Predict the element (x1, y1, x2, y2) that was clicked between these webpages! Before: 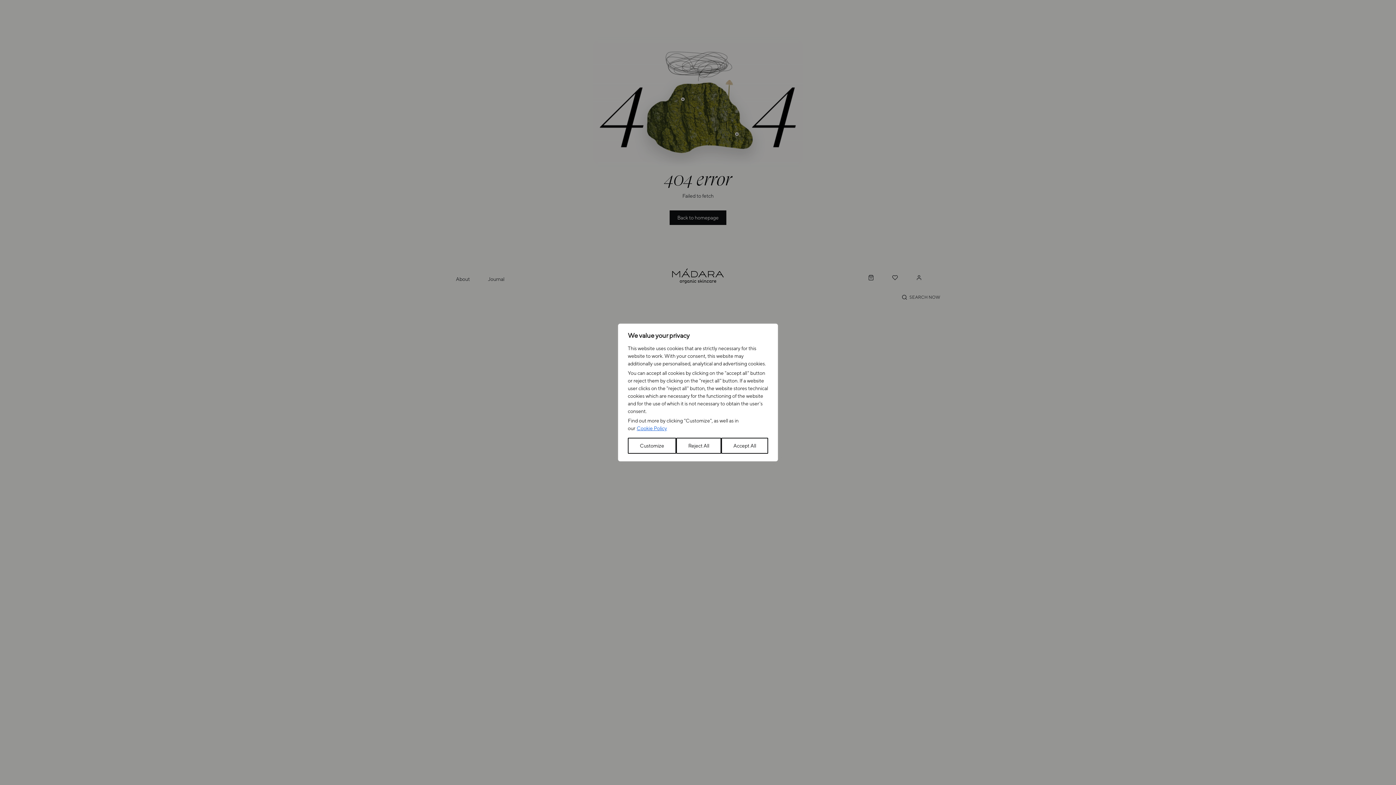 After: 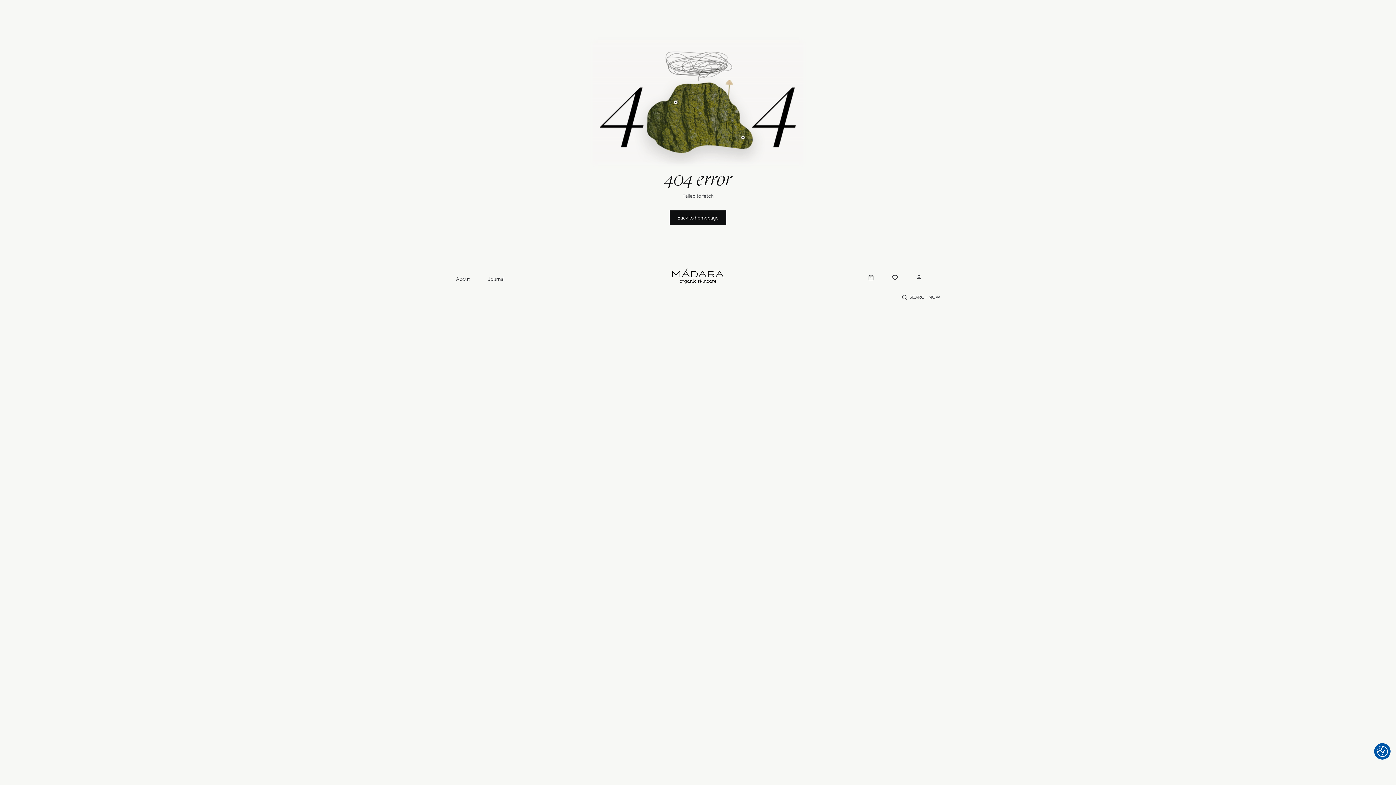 Action: label: Reject All bbox: (676, 438, 721, 454)